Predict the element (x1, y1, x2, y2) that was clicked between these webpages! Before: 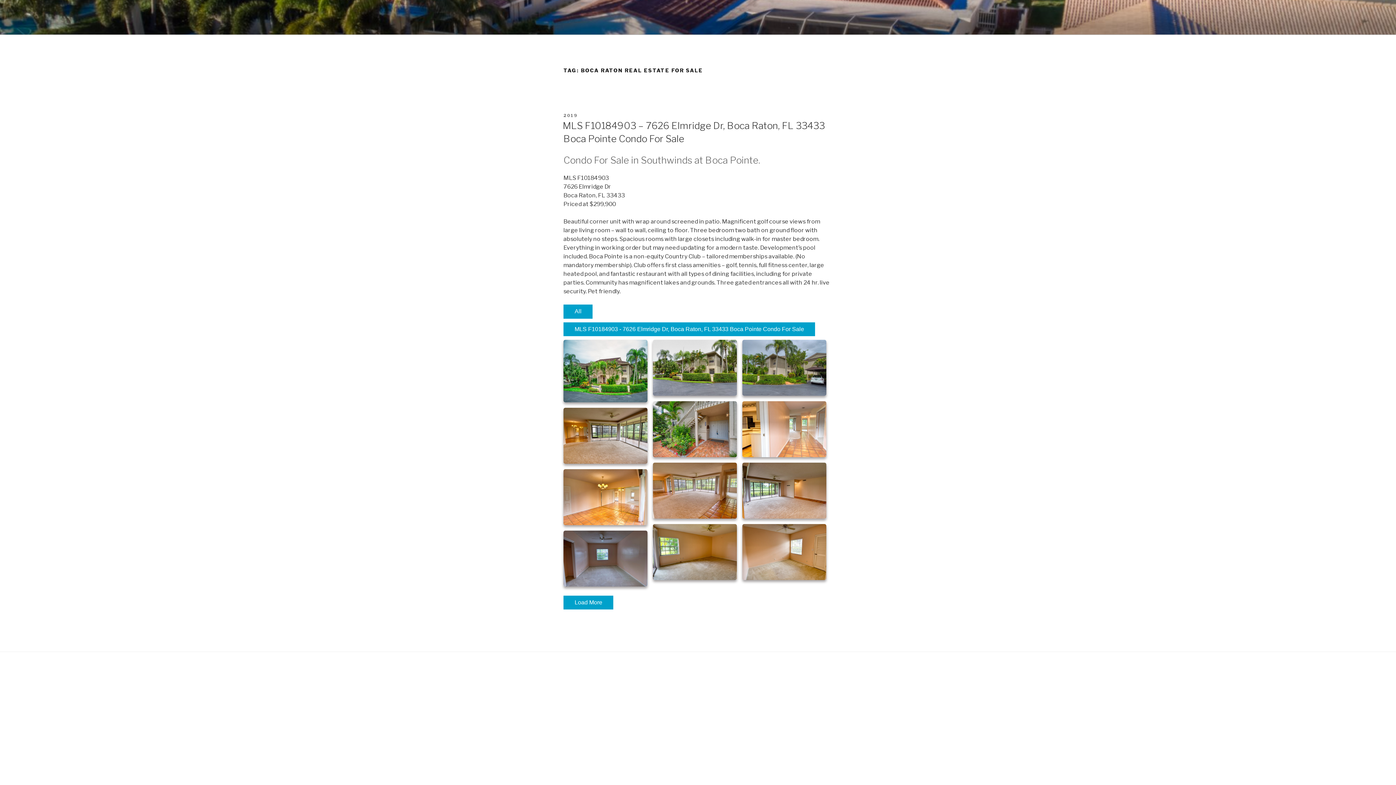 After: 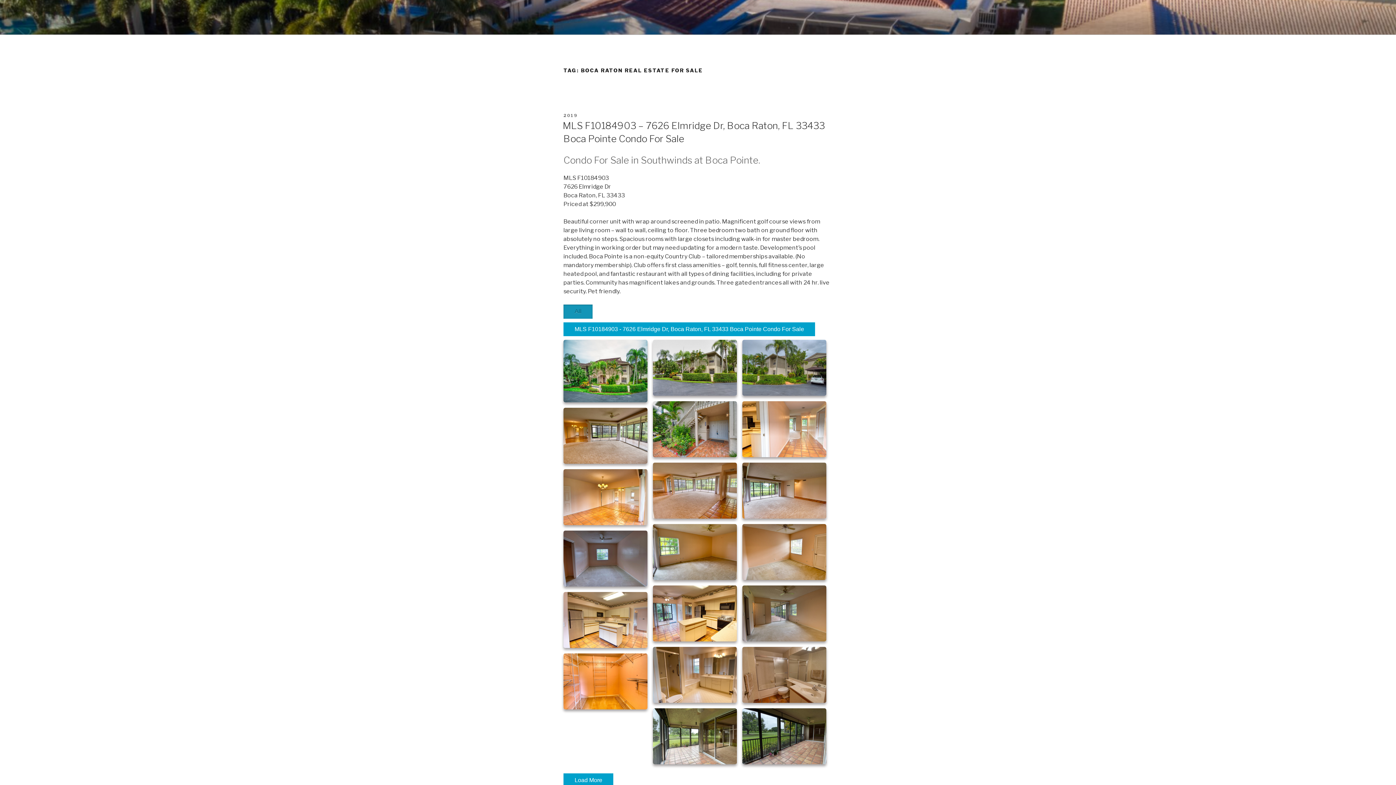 Action: label: All bbox: (563, 304, 592, 318)